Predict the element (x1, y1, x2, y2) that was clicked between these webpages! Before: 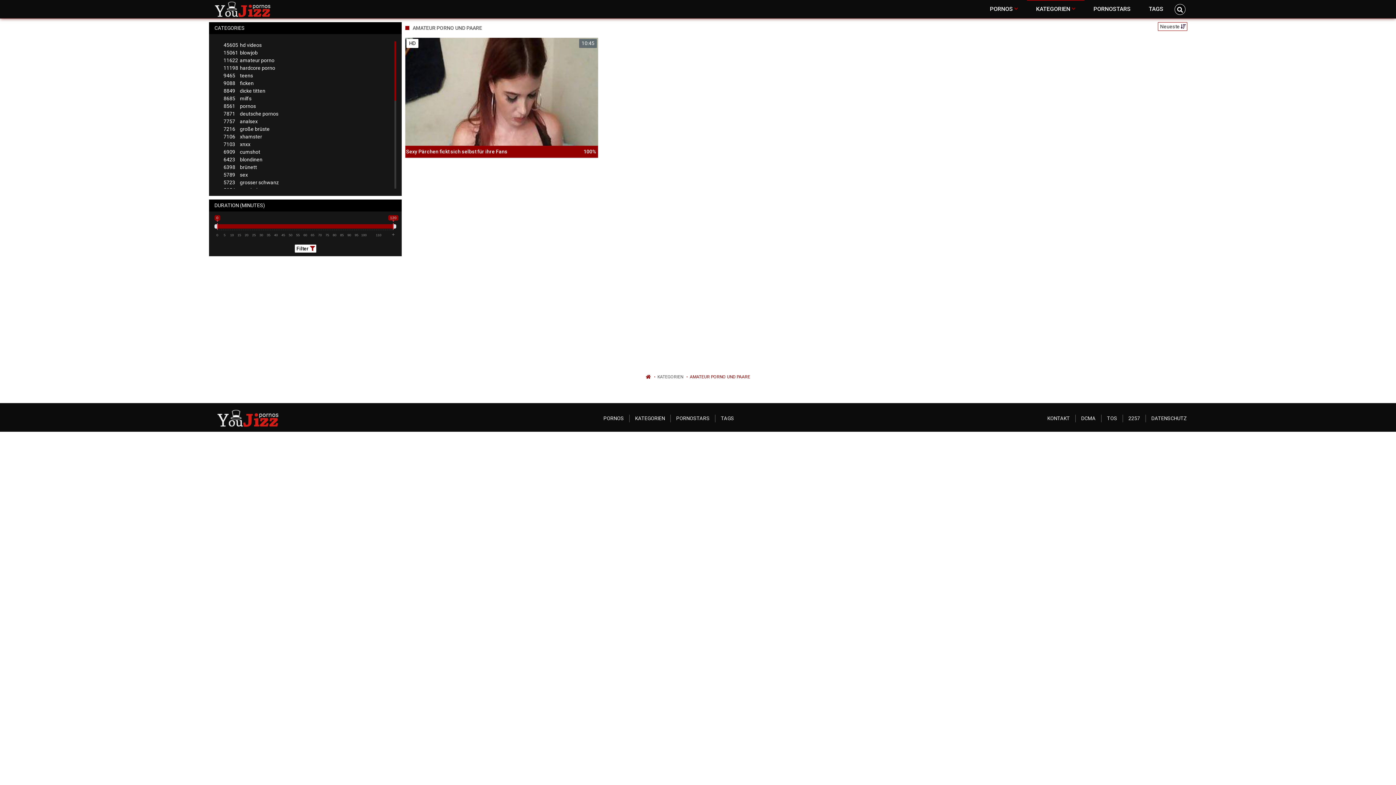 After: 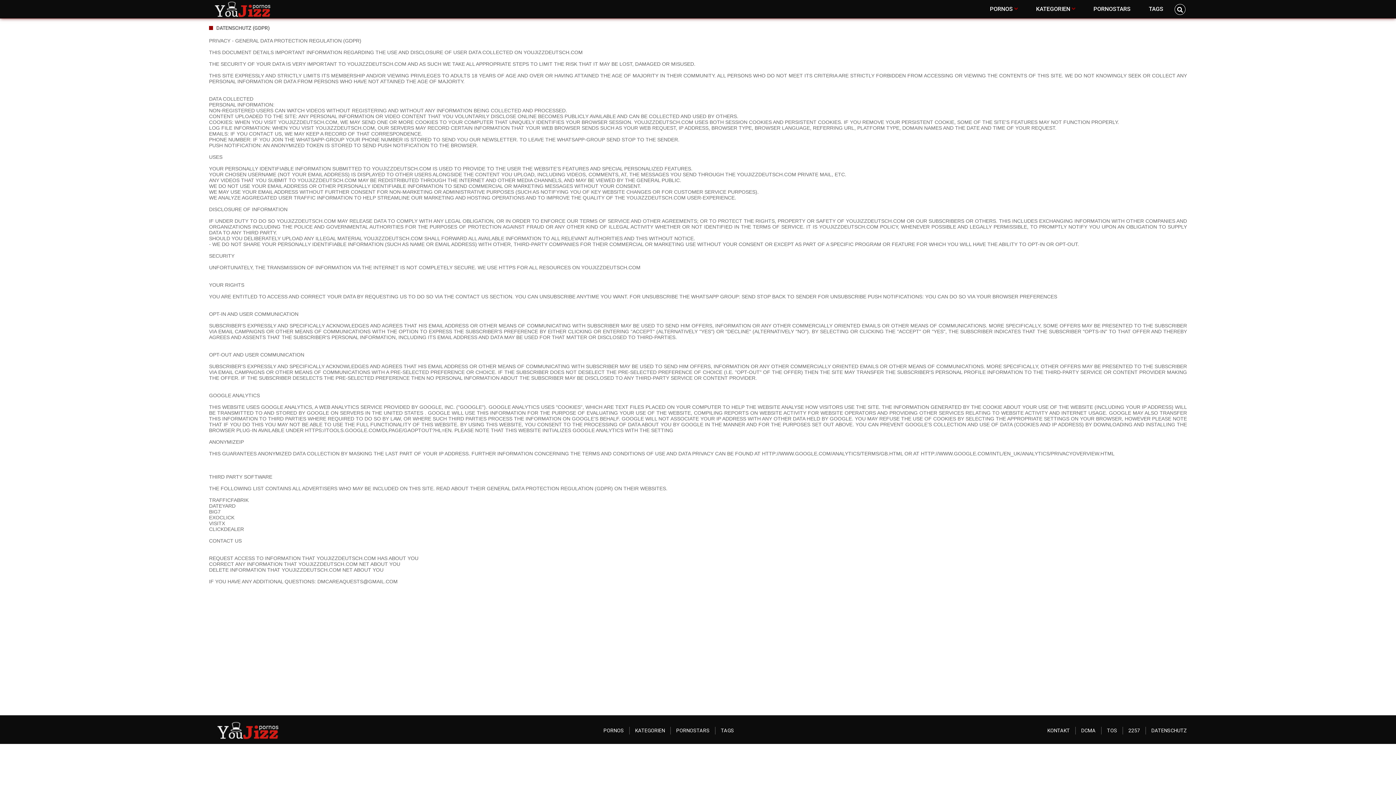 Action: bbox: (1151, 415, 1187, 421) label: DATENSCHUTZ